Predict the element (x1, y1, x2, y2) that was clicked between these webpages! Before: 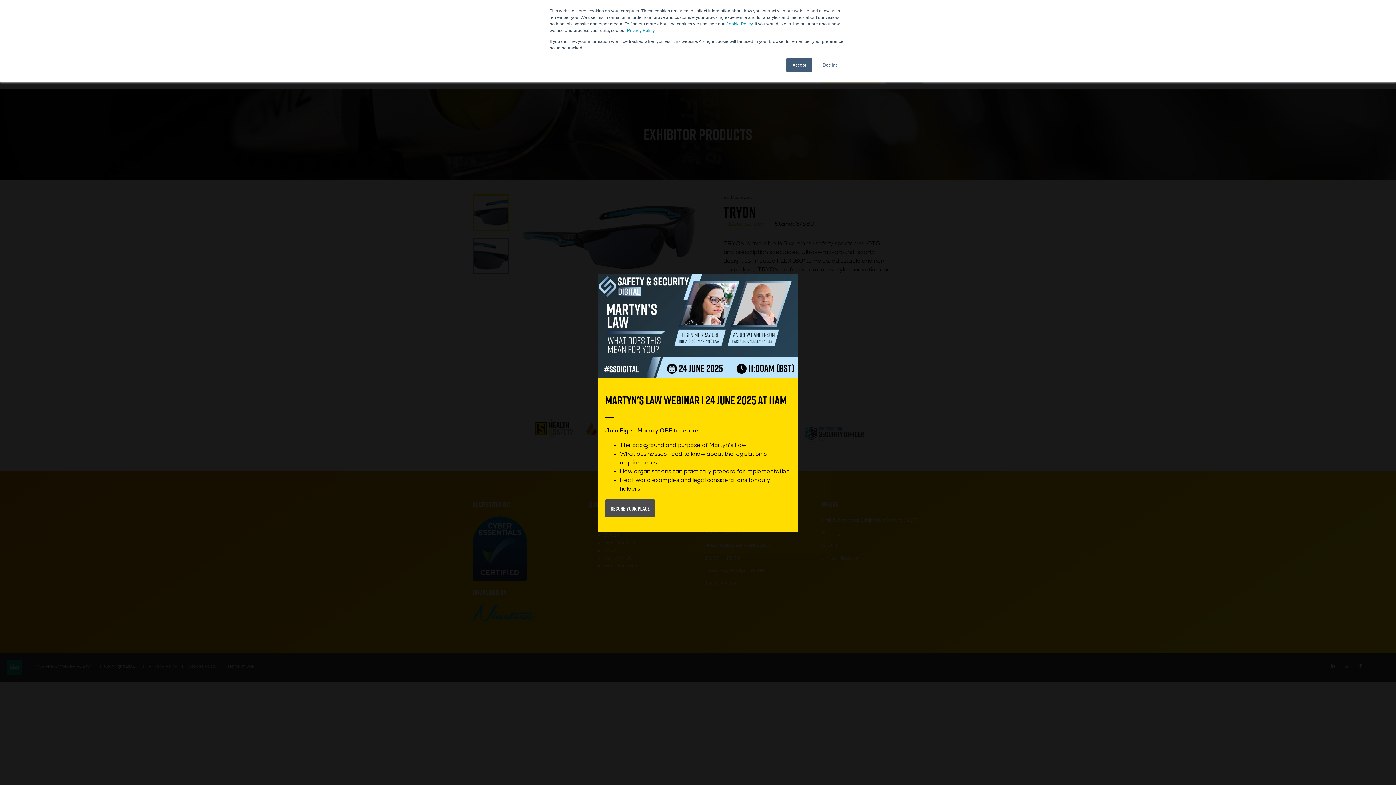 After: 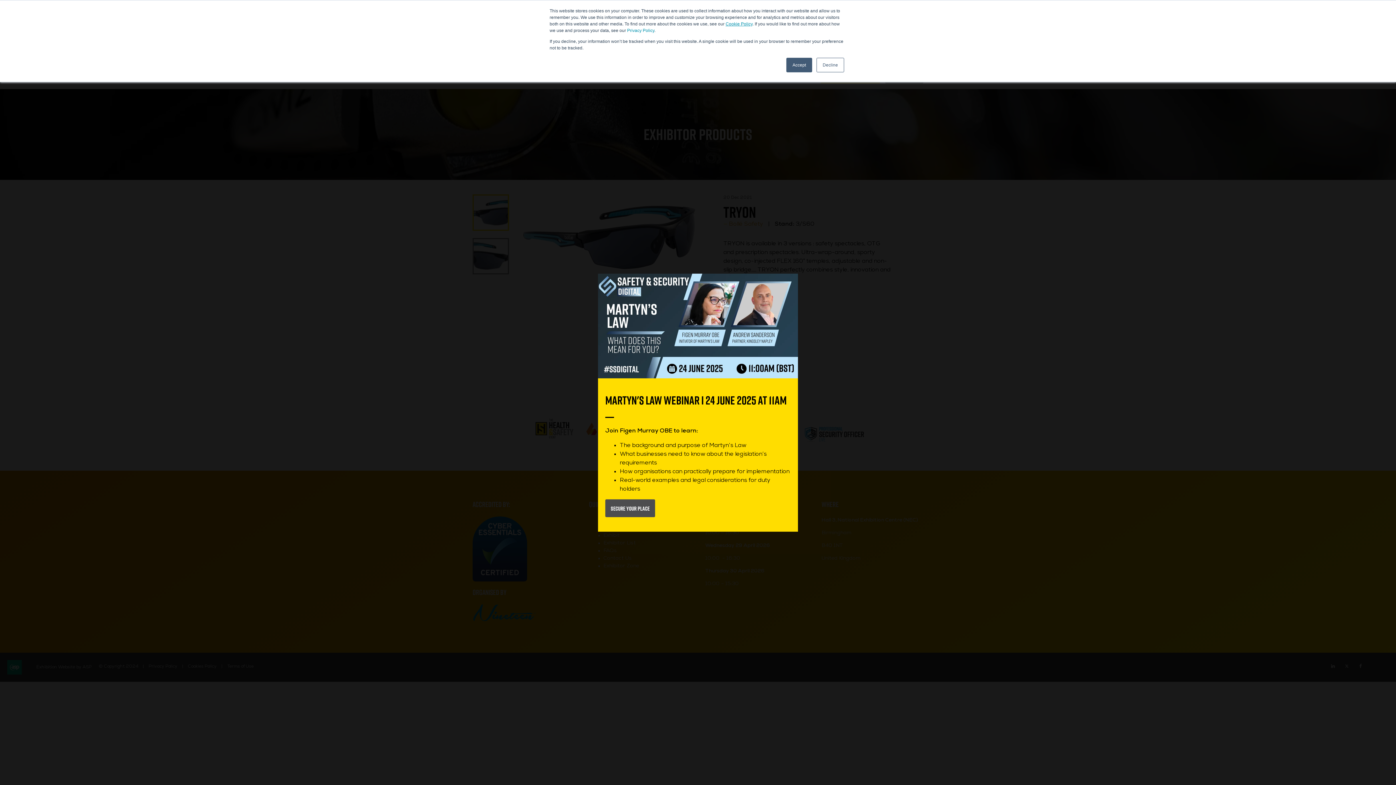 Action: bbox: (725, 21, 752, 26) label: Cookie Policy